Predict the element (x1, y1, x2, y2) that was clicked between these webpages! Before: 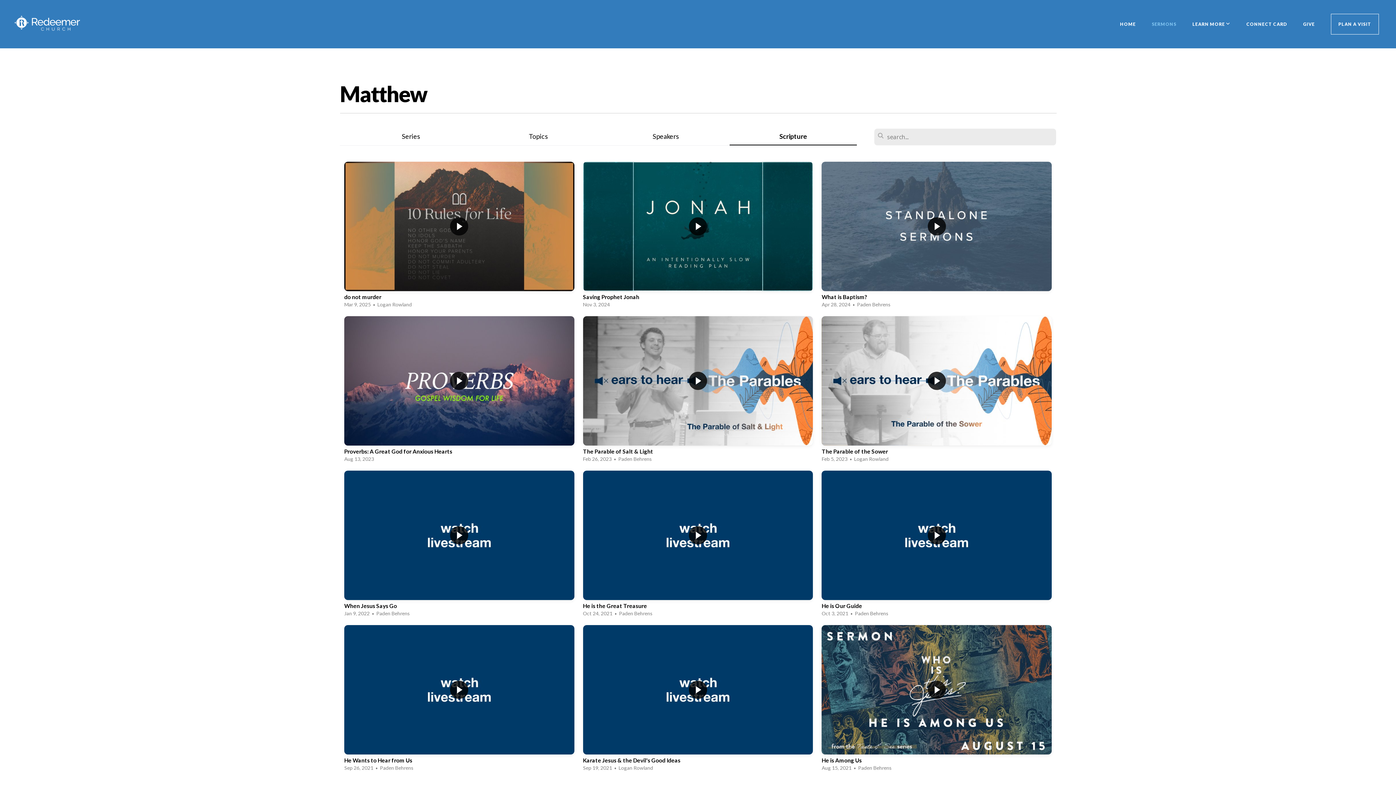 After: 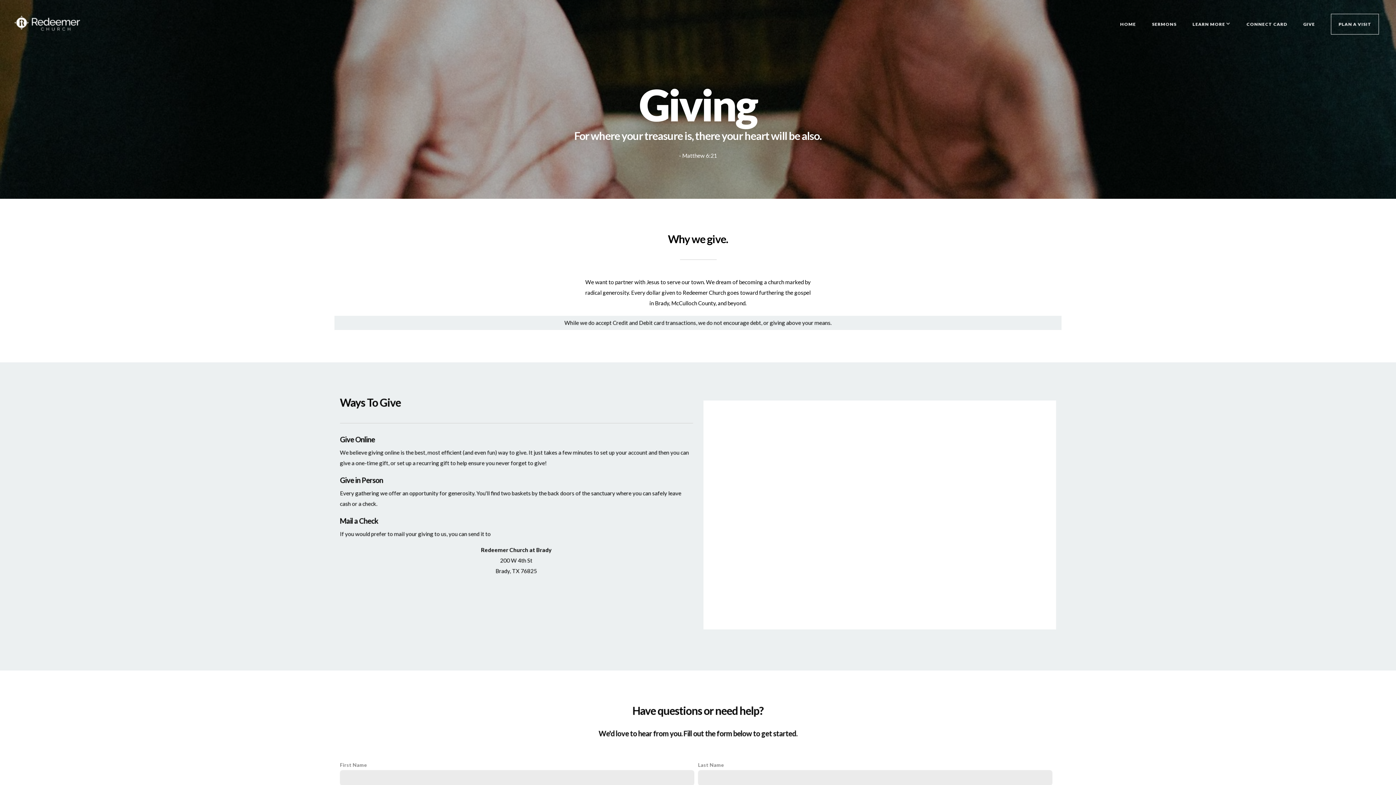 Action: bbox: (1296, 14, 1322, 34) label: GIVE